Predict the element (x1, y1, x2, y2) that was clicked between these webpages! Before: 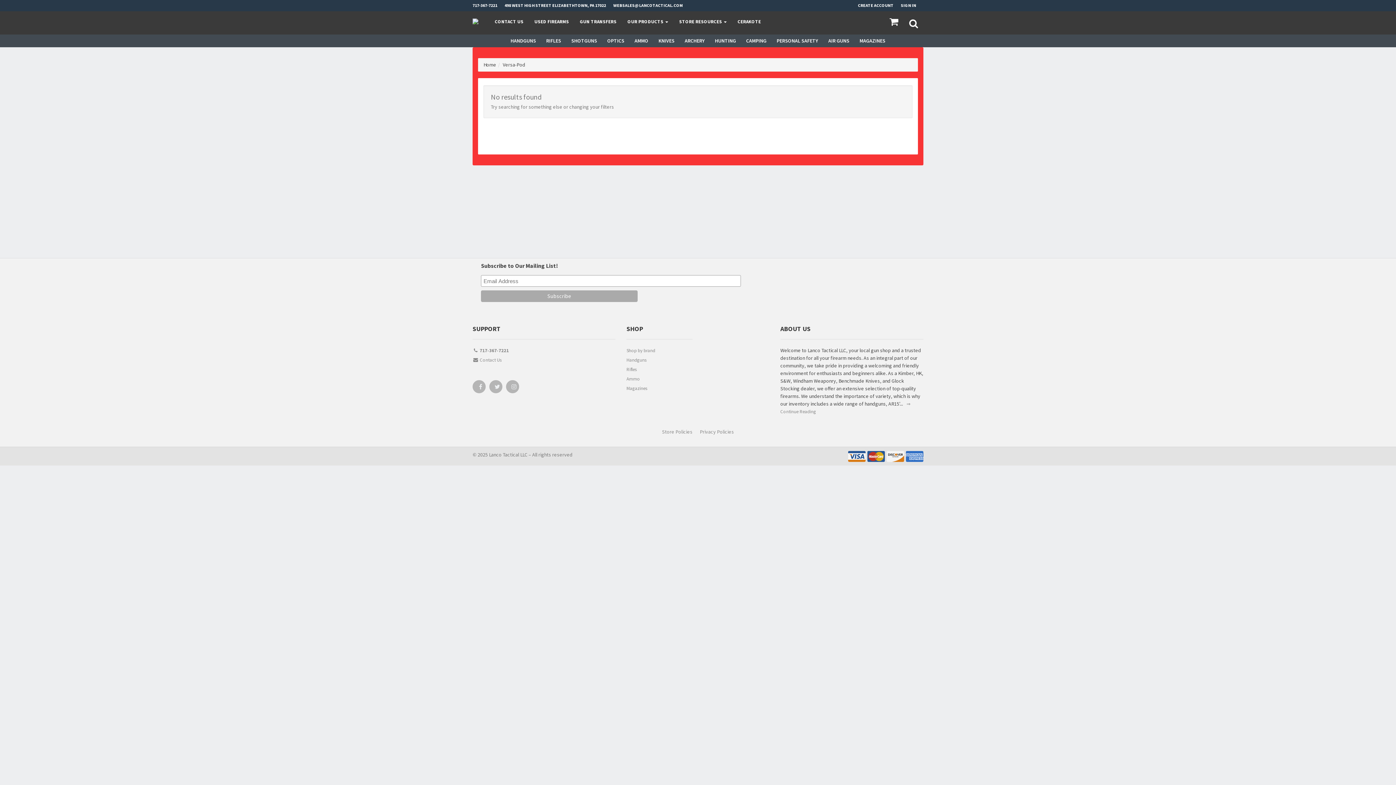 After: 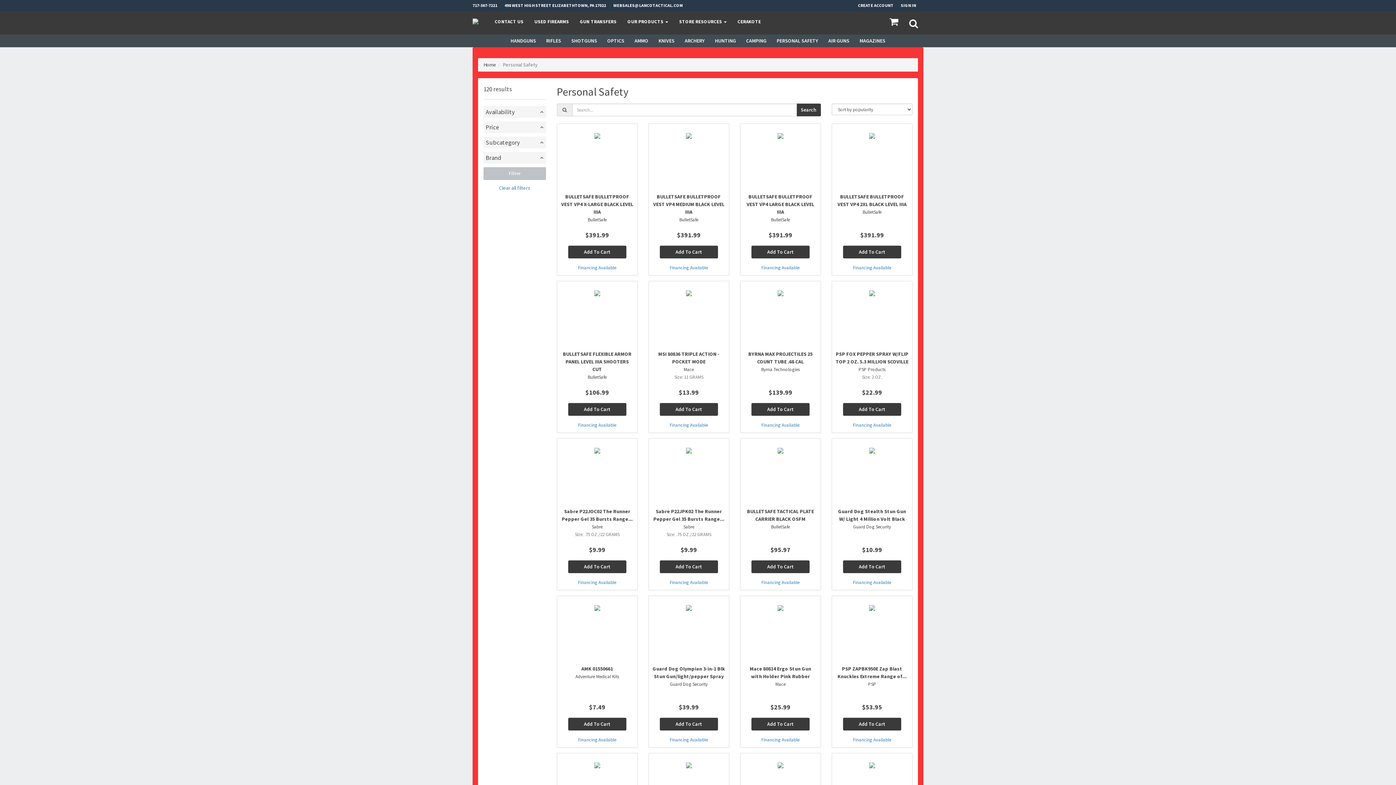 Action: label: PERSONAL SAFETY bbox: (771, 34, 823, 47)